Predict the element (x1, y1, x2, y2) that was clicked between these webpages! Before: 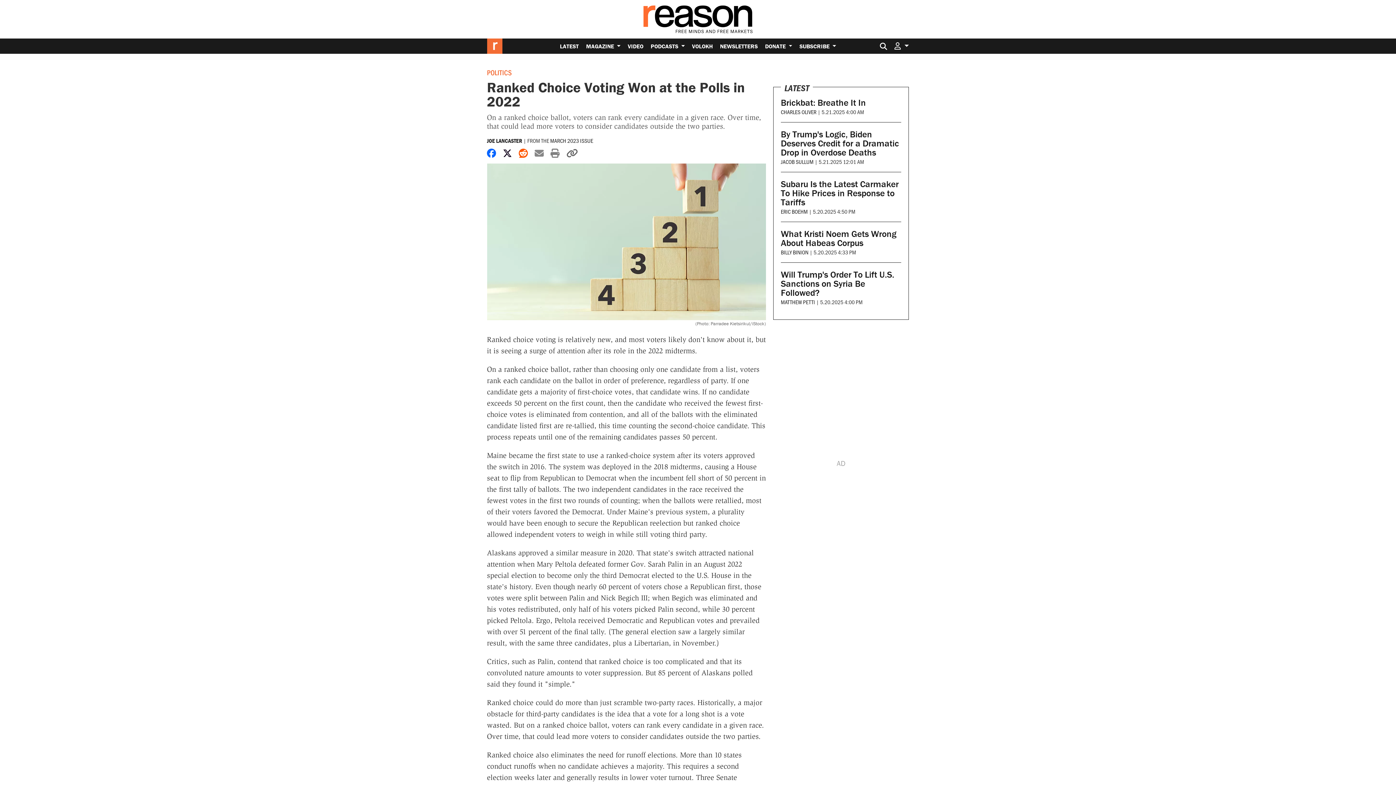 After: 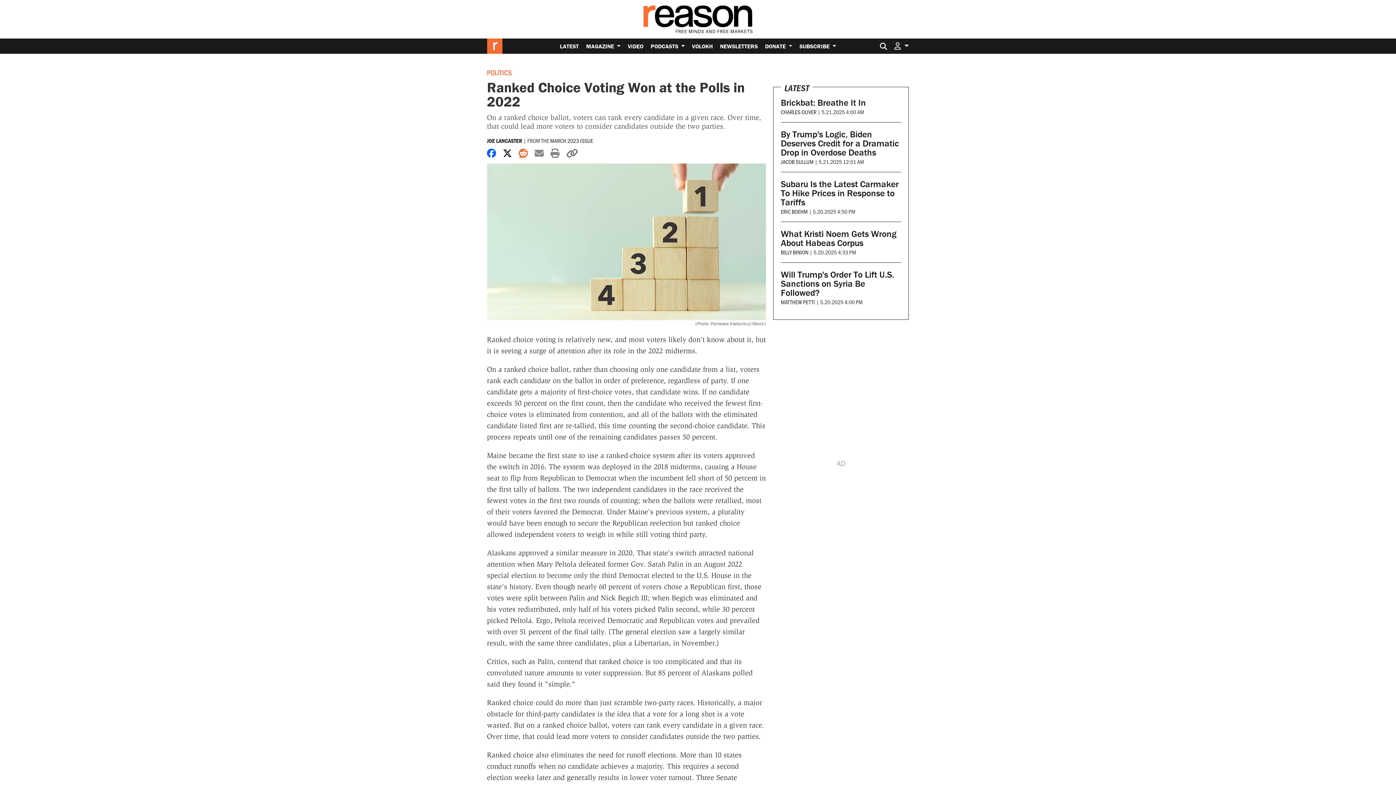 Action: bbox: (518, 147, 528, 159) label: Share on Reddit